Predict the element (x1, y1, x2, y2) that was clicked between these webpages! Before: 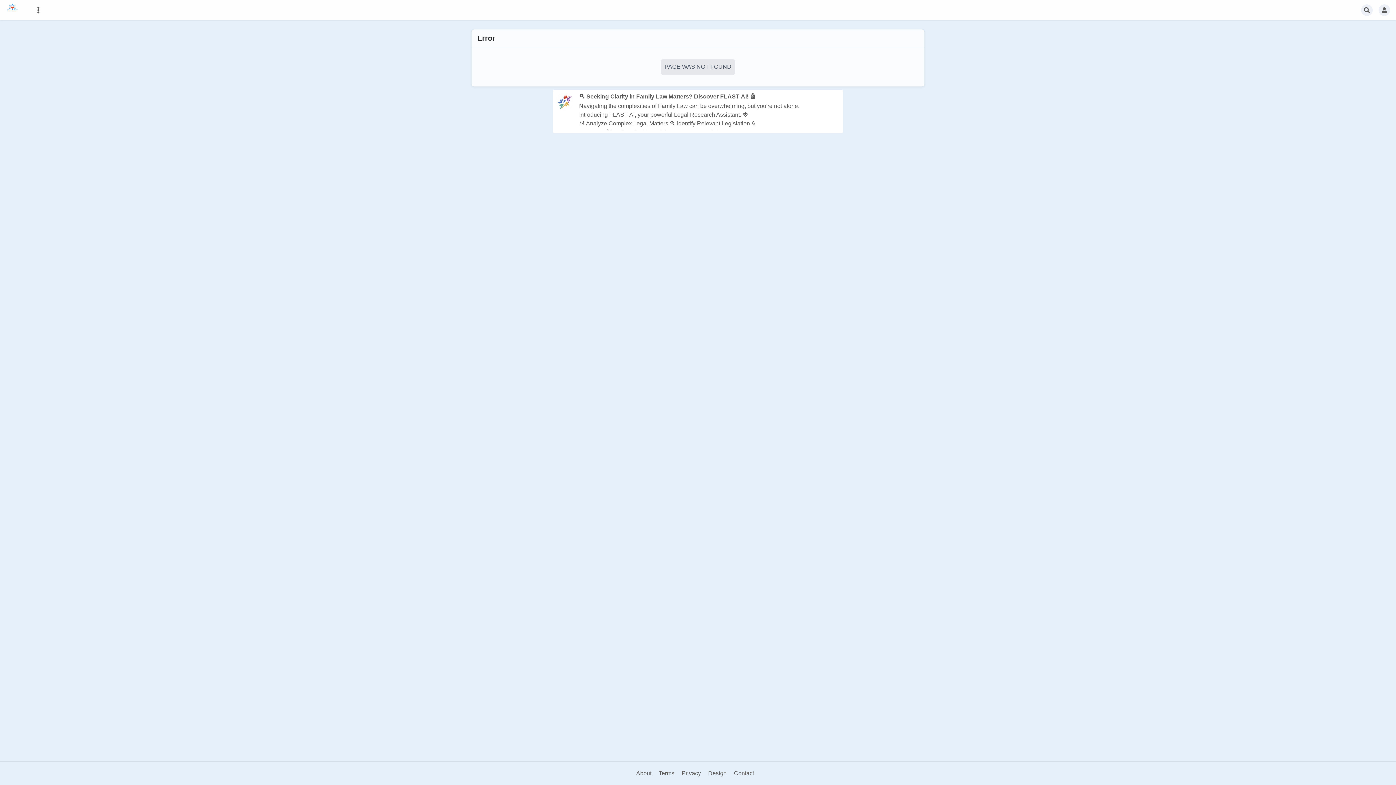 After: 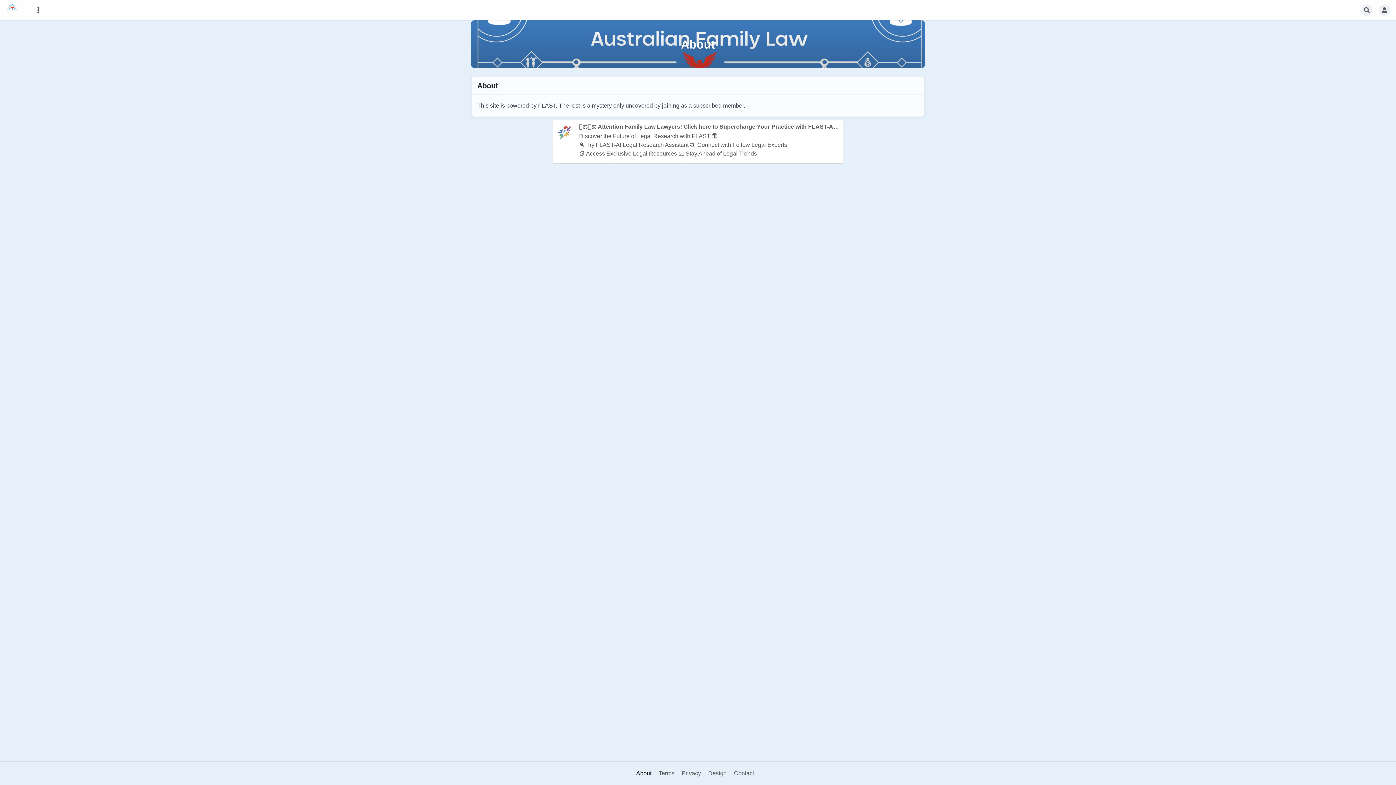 Action: label: About bbox: (636, 768, 651, 779)